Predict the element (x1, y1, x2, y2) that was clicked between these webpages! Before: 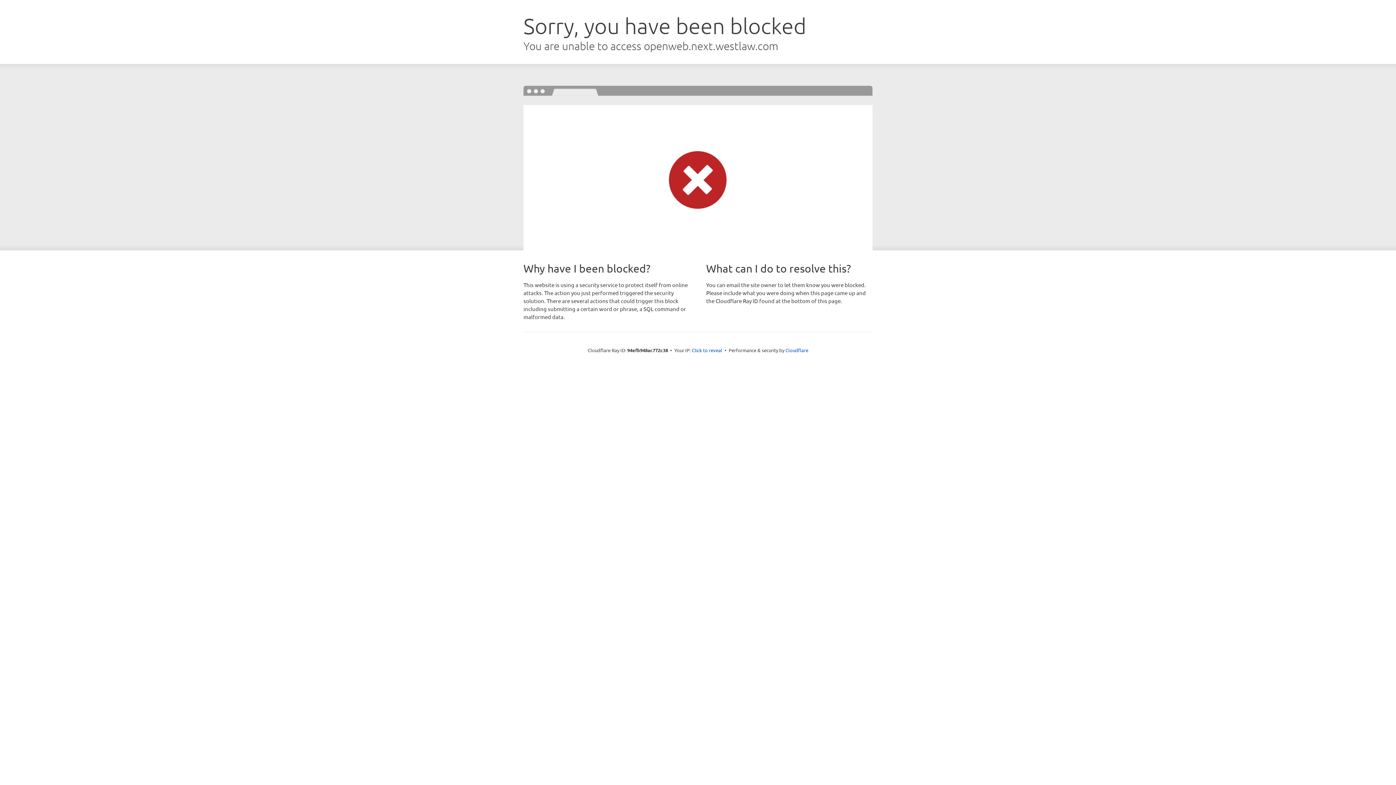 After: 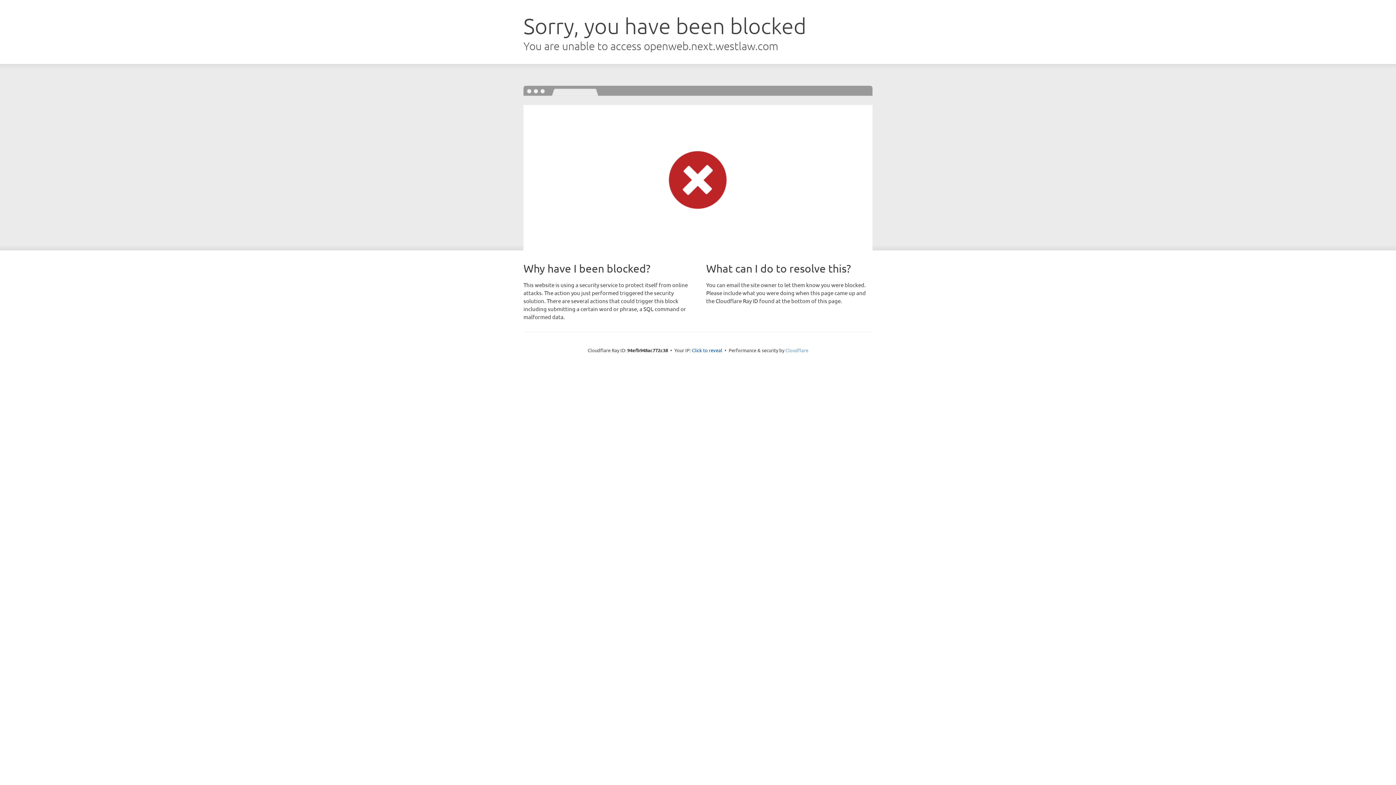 Action: bbox: (785, 347, 808, 353) label: Cloudflare